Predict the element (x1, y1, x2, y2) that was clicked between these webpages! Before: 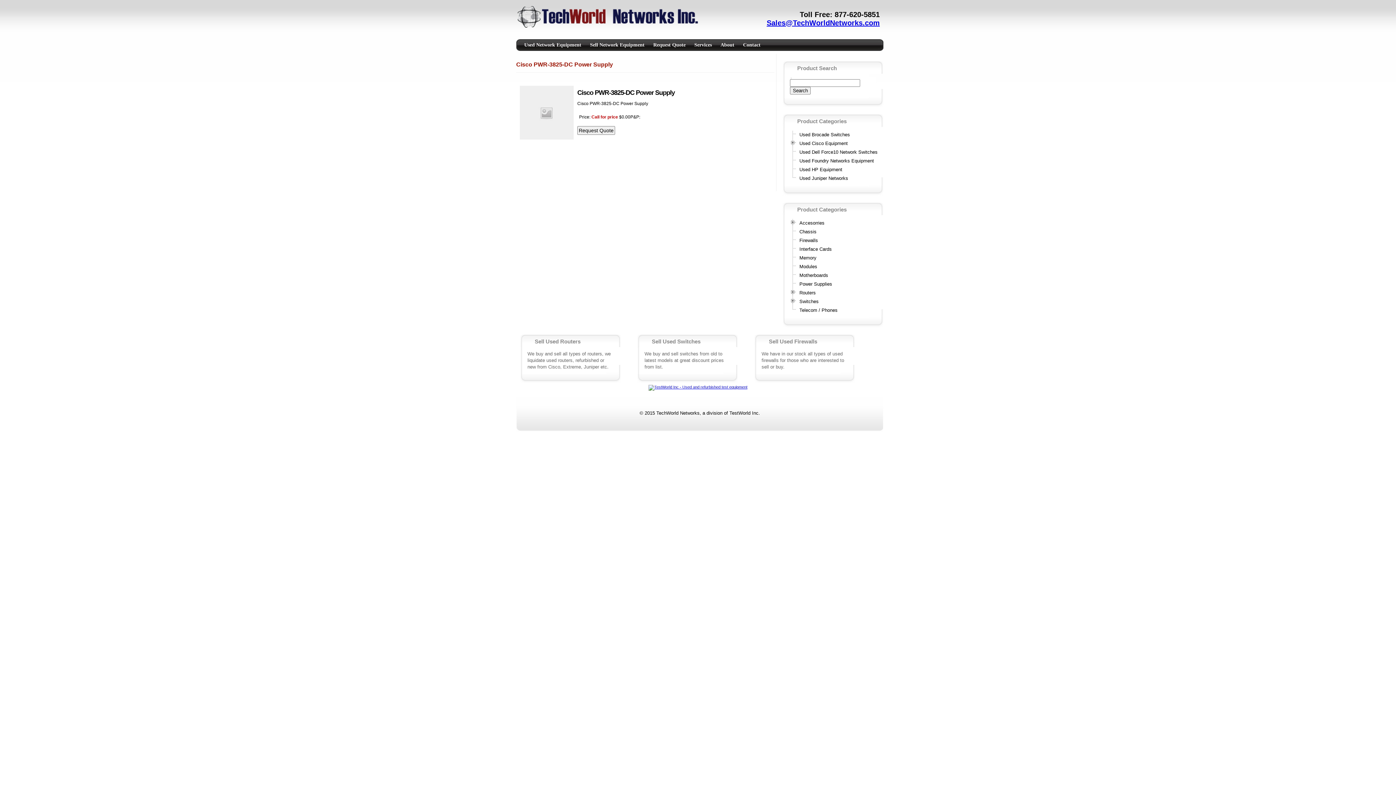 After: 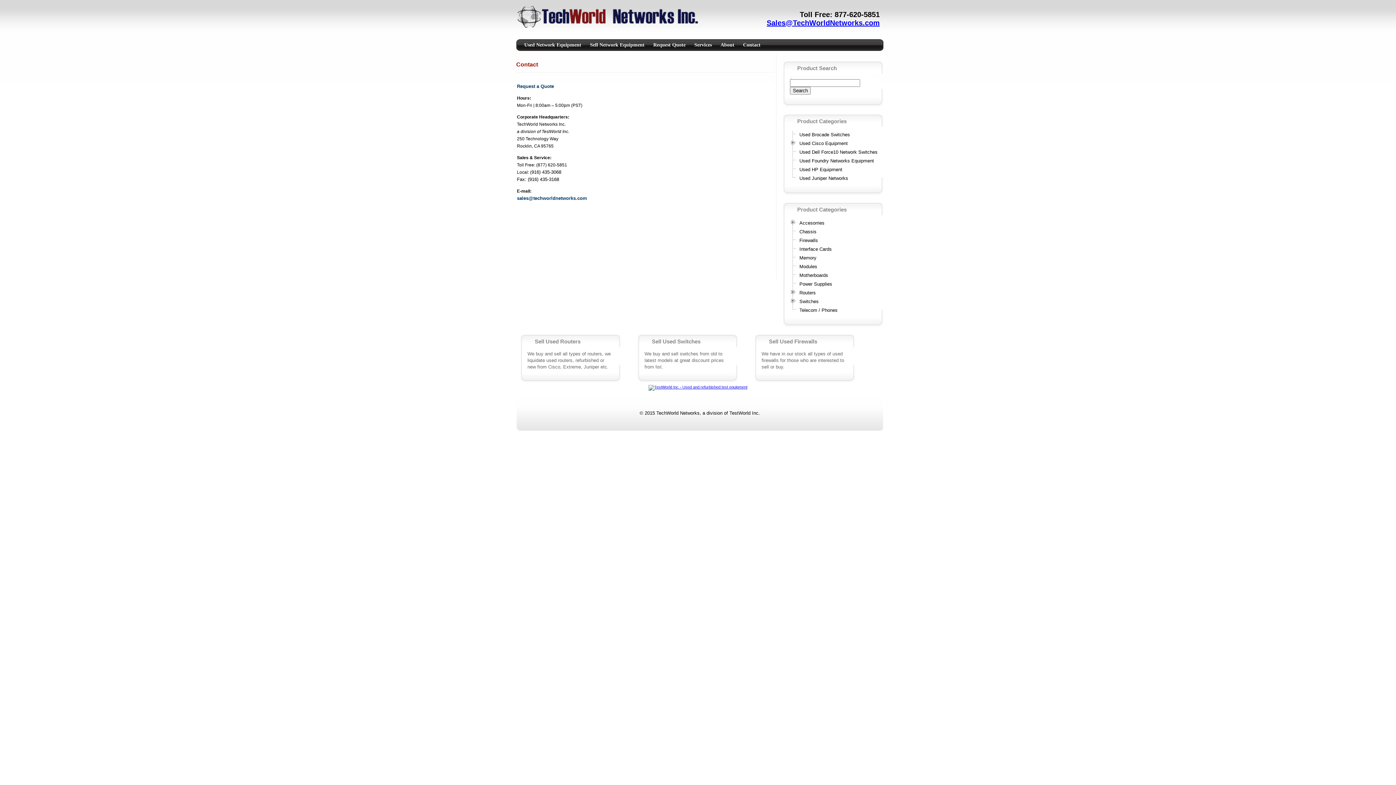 Action: bbox: (738, 39, 765, 50) label: Contact